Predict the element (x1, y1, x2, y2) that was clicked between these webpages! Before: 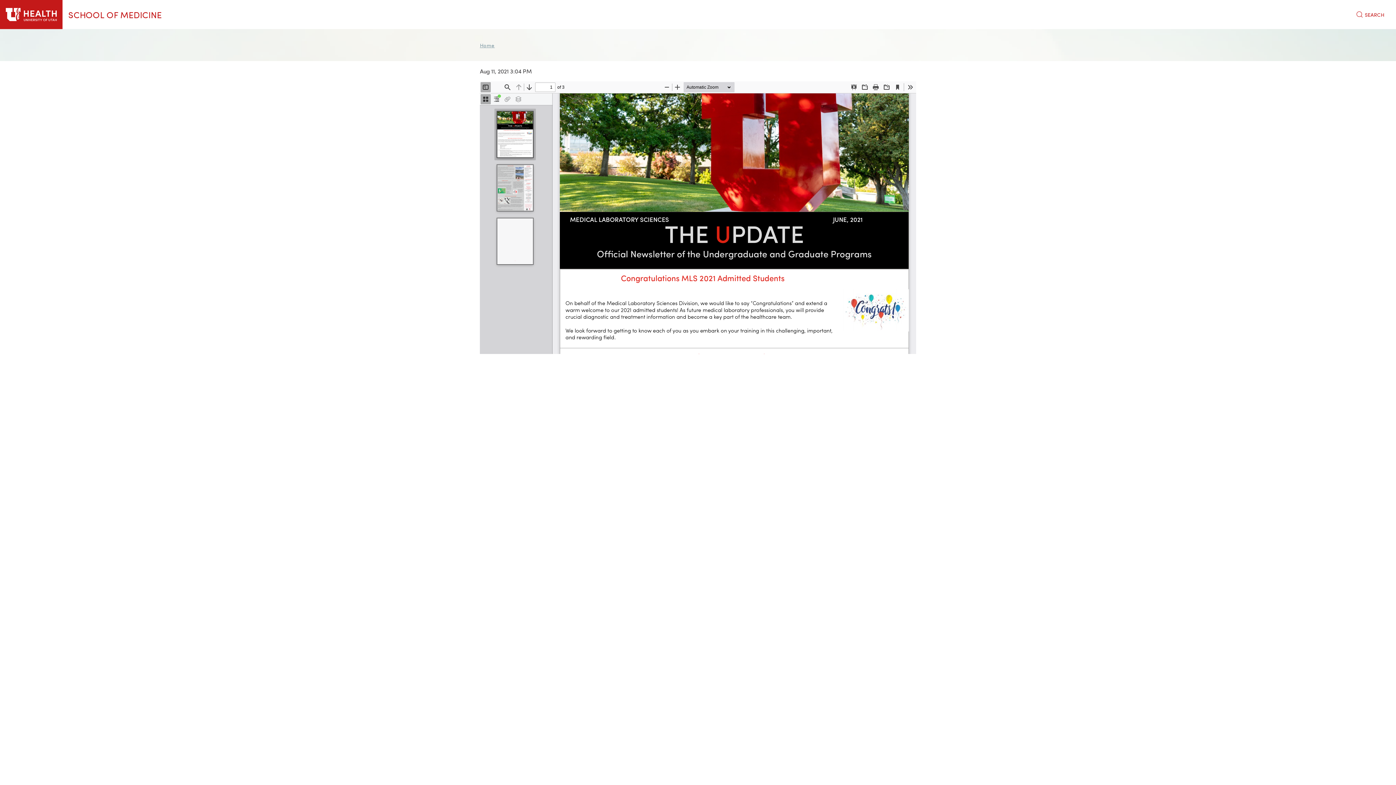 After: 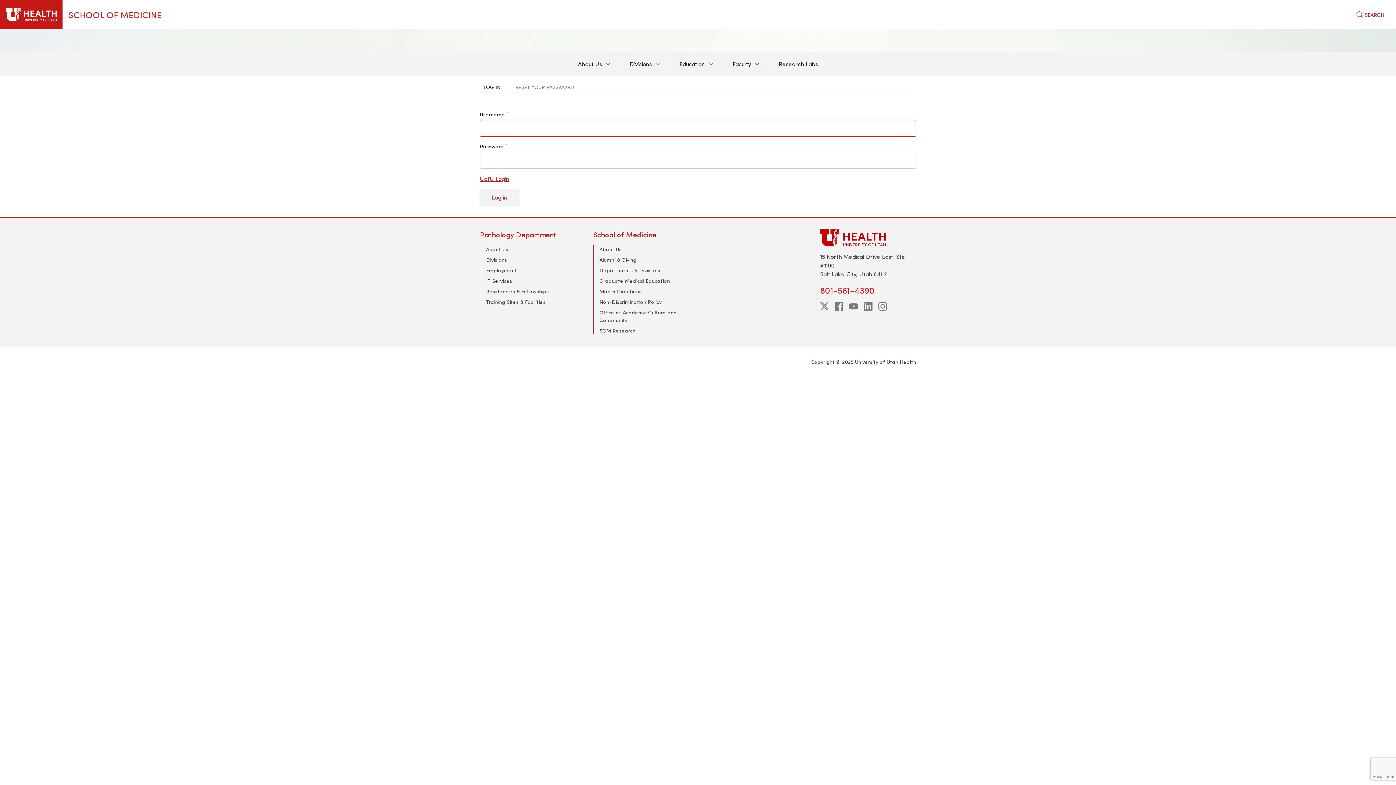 Action: label: SCHOOL OF MEDICINE bbox: (68, 8, 161, 21)